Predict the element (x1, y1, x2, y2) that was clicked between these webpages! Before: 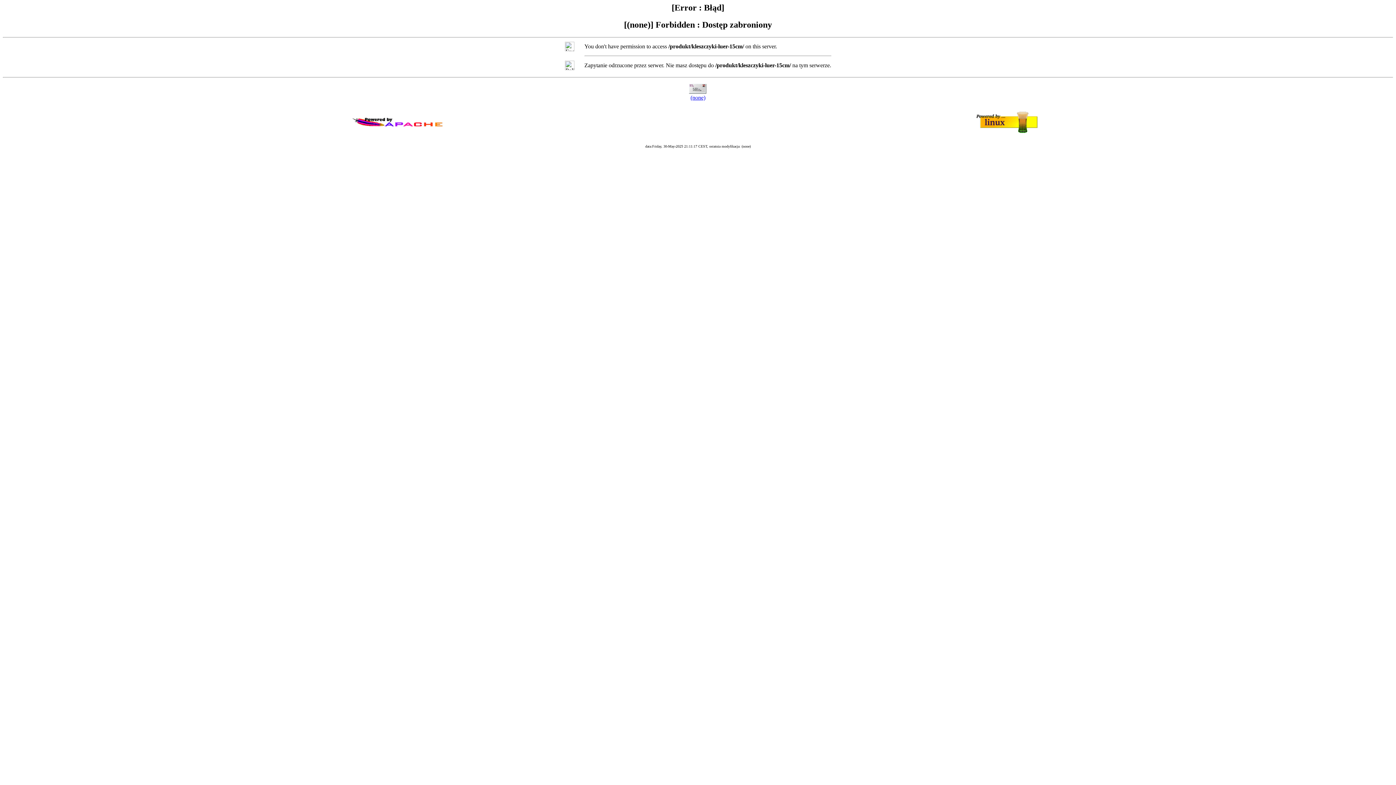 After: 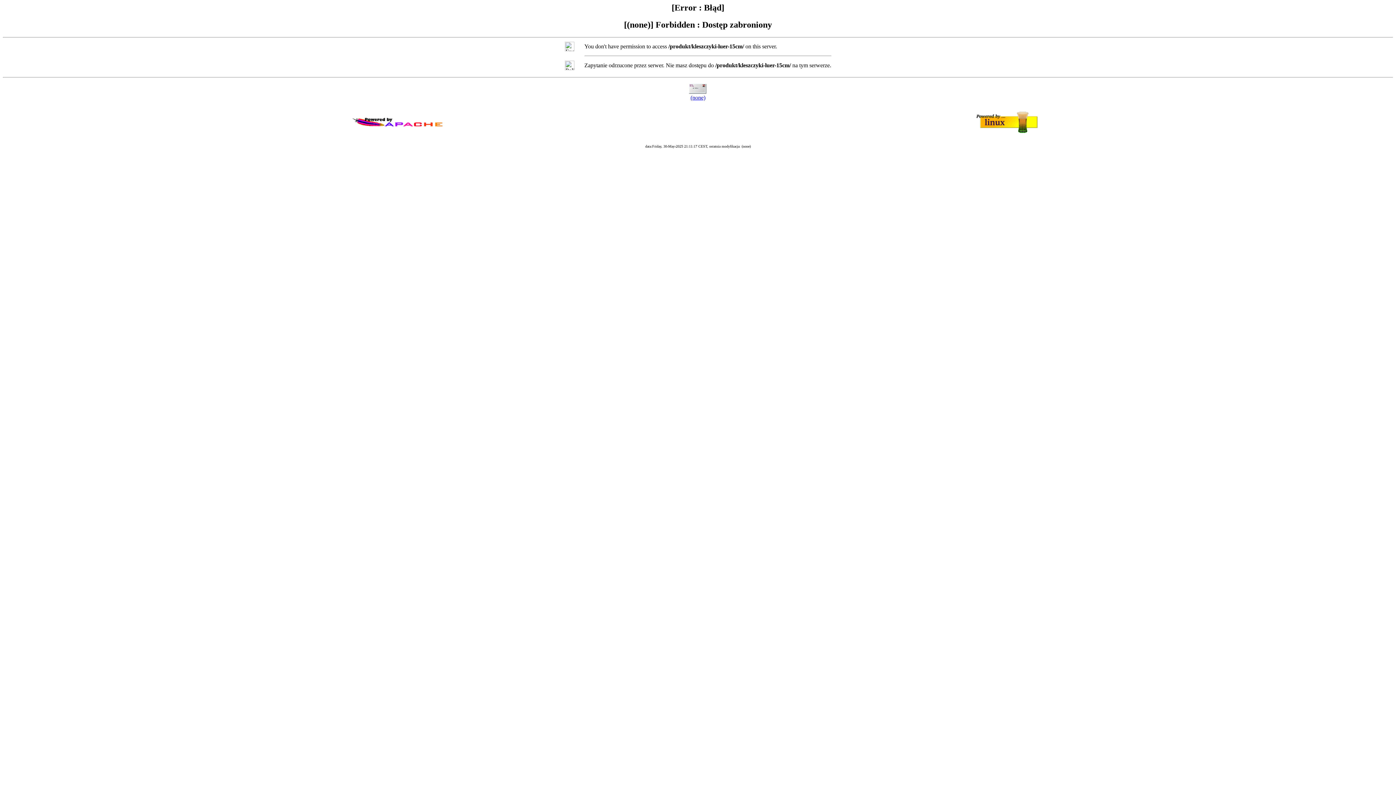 Action: bbox: (690, 94, 705, 100) label: (none)